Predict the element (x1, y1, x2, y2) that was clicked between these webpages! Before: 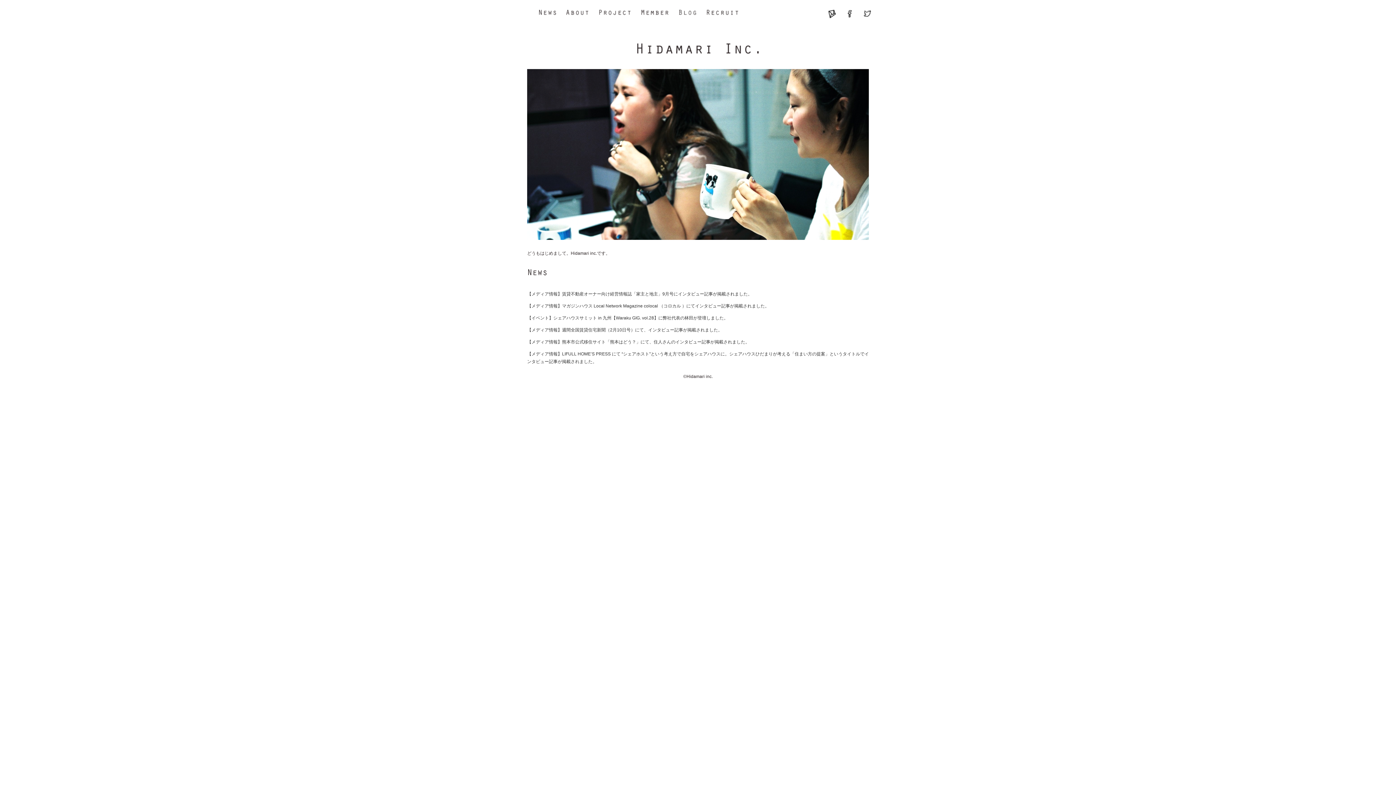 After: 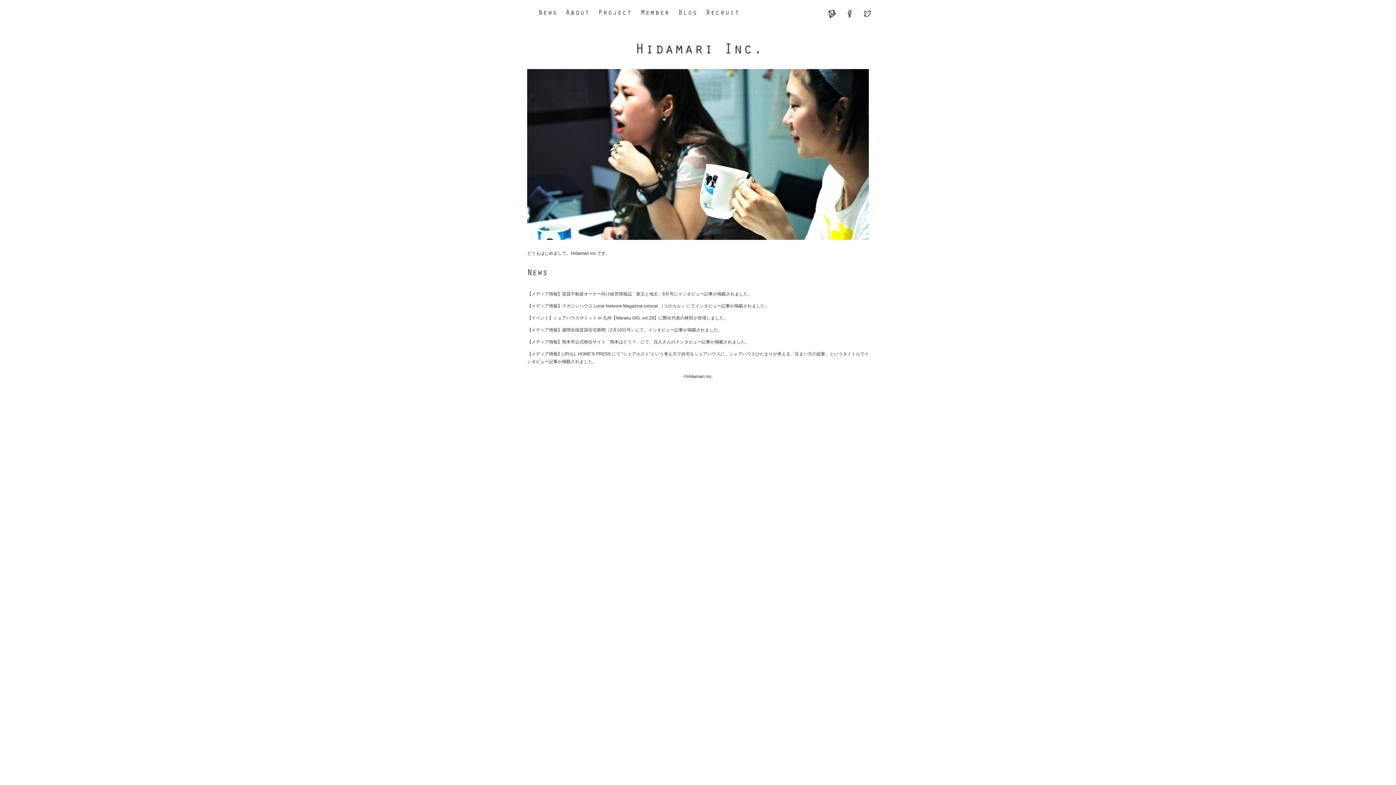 Action: bbox: (527, 303, 769, 308) label: 【メディア情報】マガジンハウス Local Network Magazine colocal （コロカル ）にてインタビュー記事が掲載されました。